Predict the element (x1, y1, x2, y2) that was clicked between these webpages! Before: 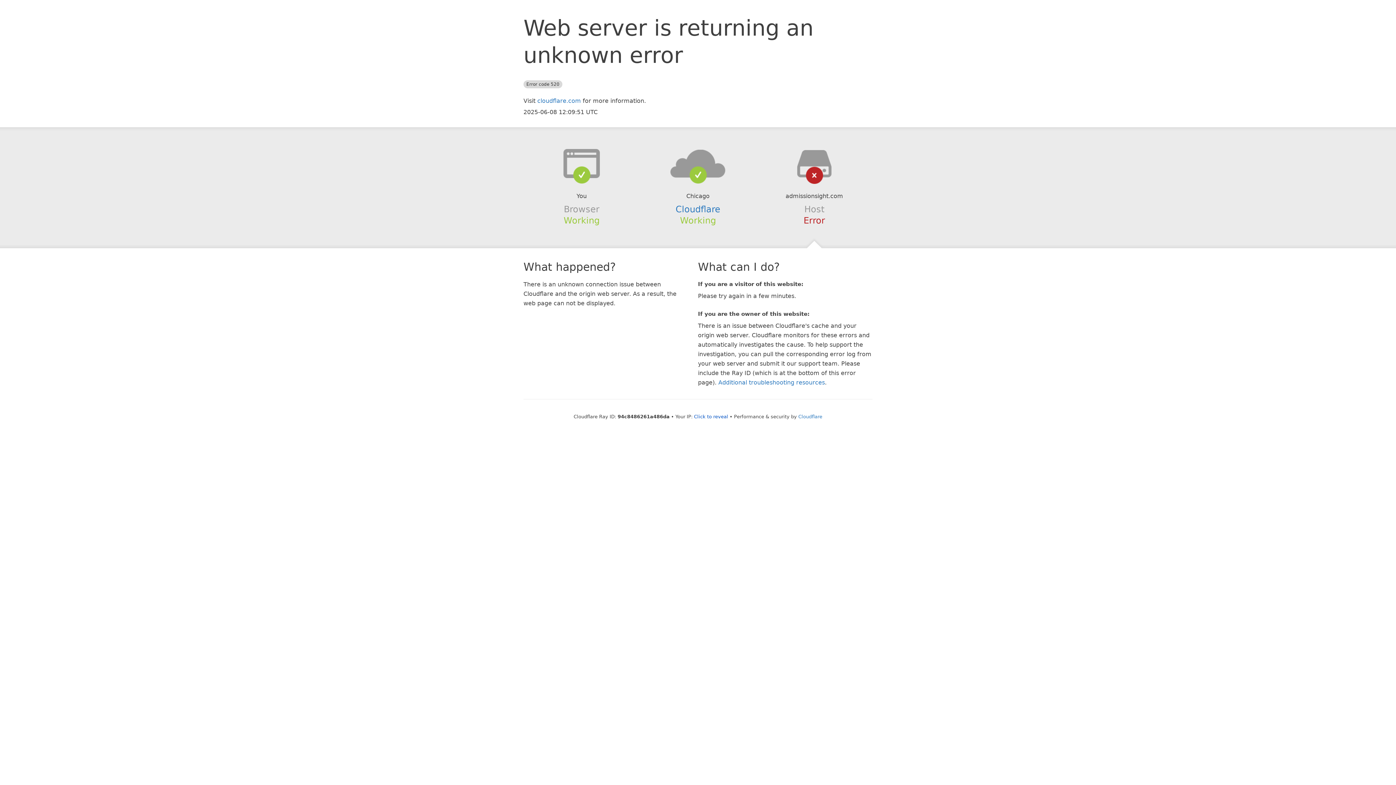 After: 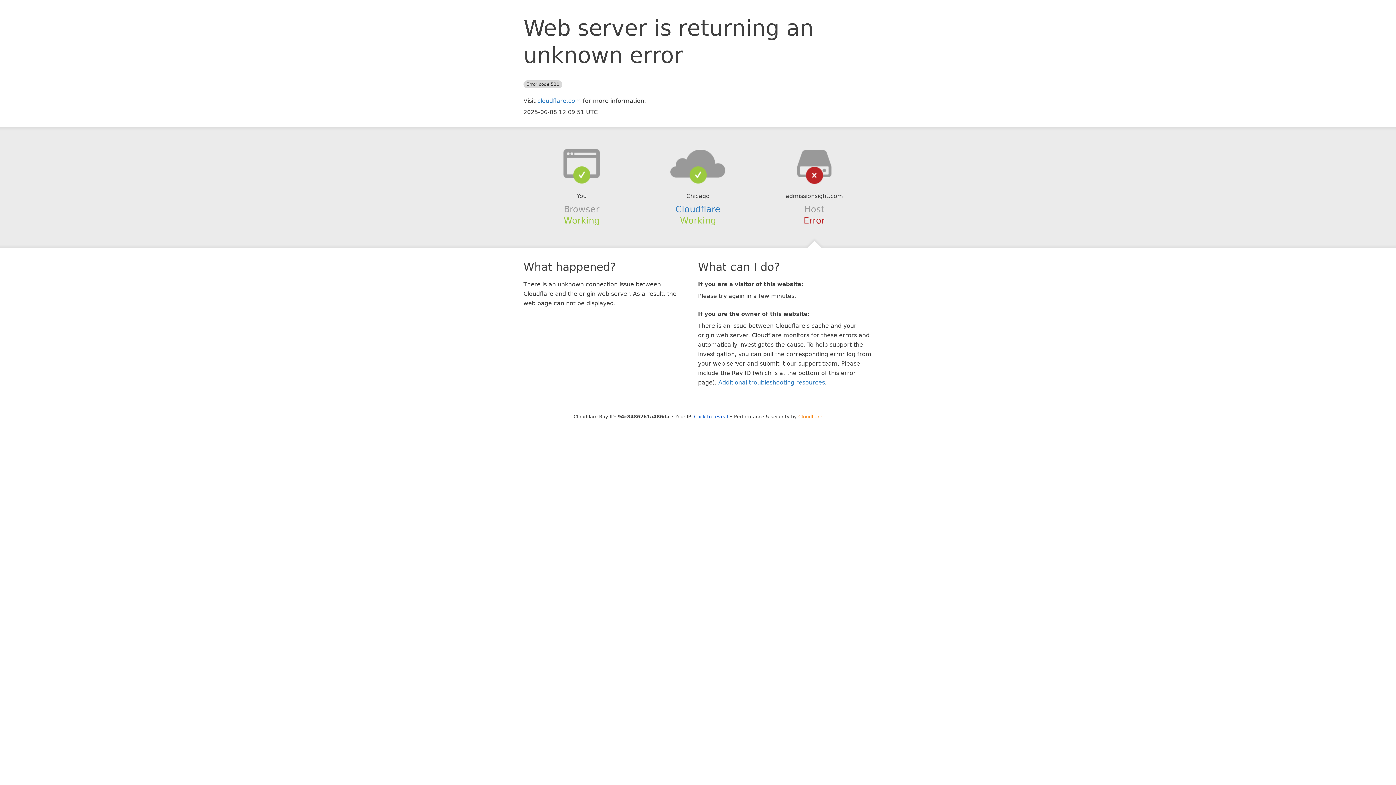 Action: bbox: (798, 414, 822, 419) label: Cloudflare